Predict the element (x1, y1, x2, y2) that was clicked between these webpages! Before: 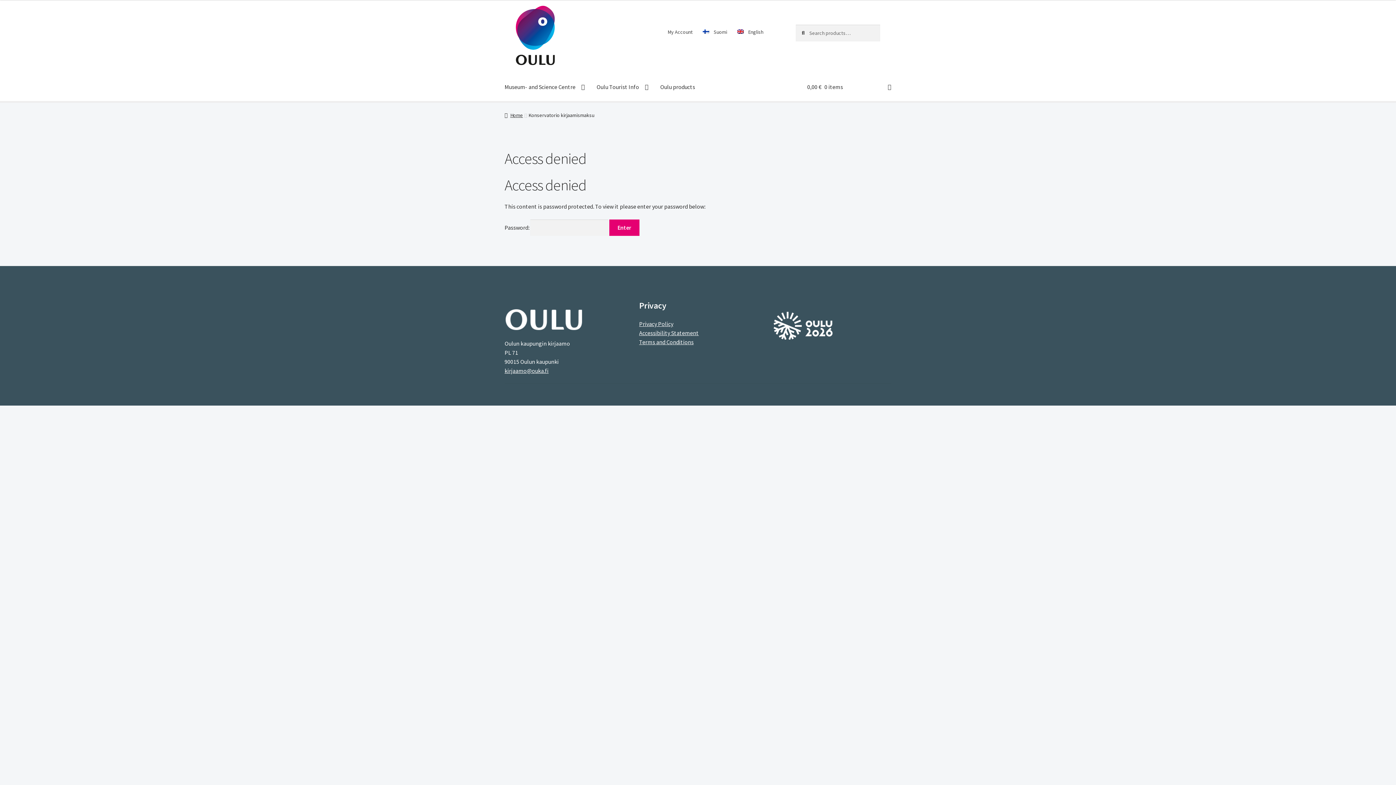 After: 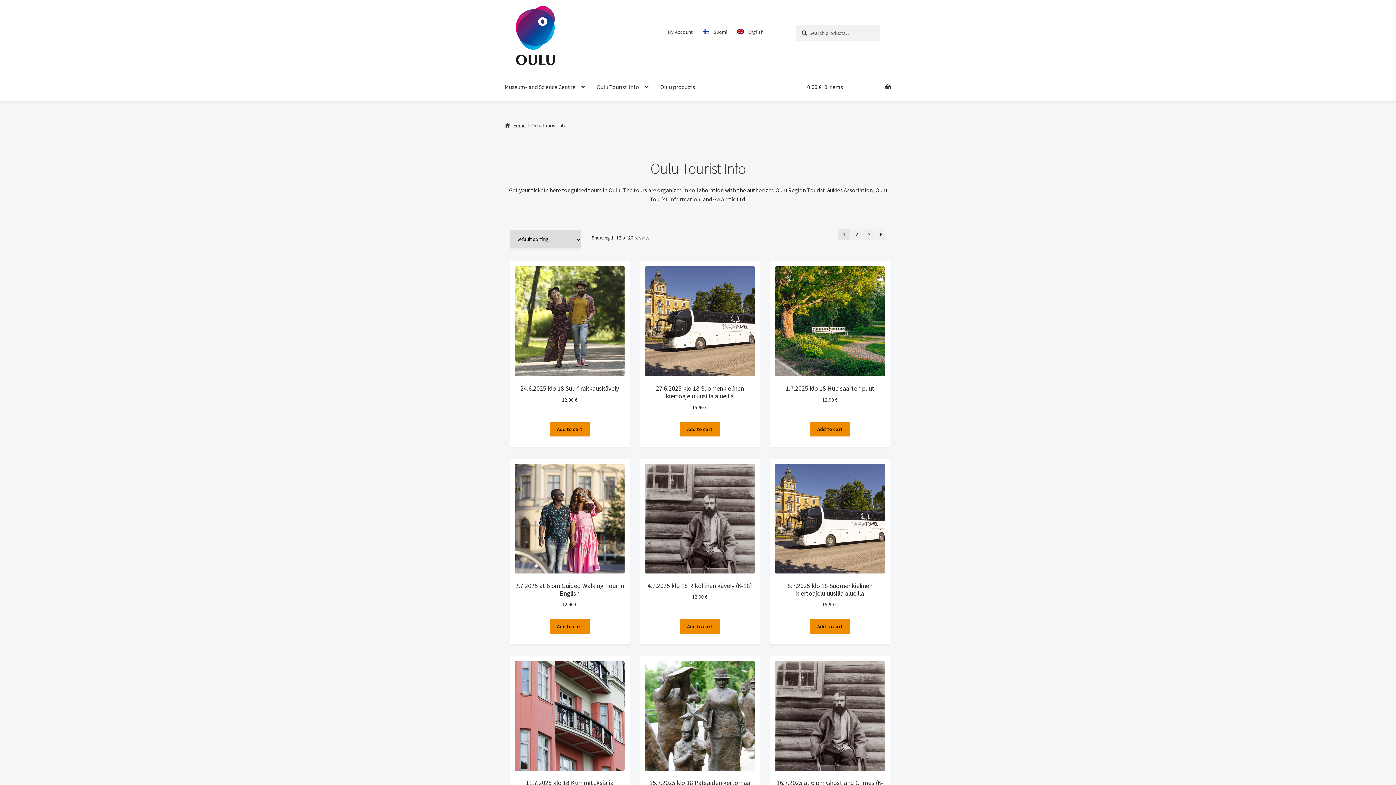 Action: bbox: (590, 73, 654, 101) label: Menu - Oulu Tourist Info